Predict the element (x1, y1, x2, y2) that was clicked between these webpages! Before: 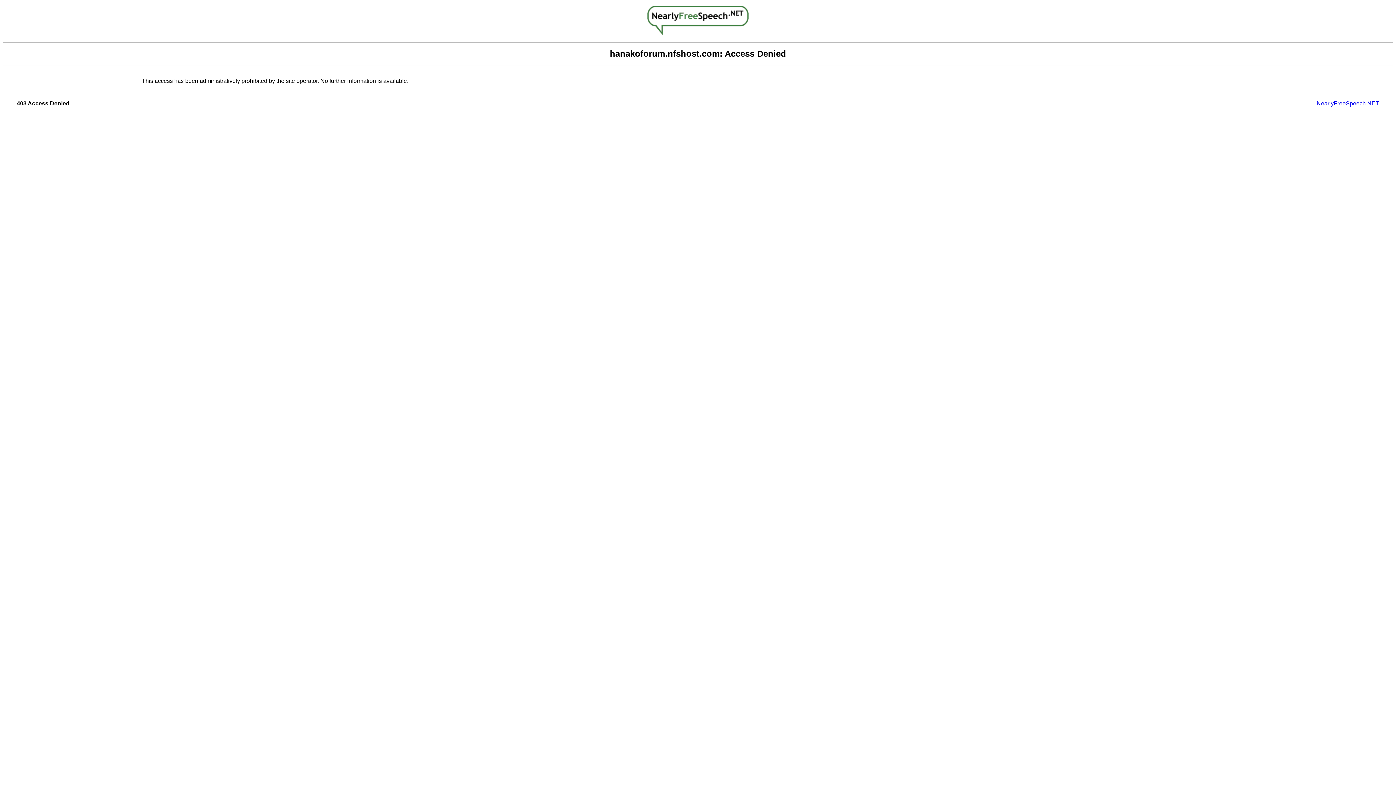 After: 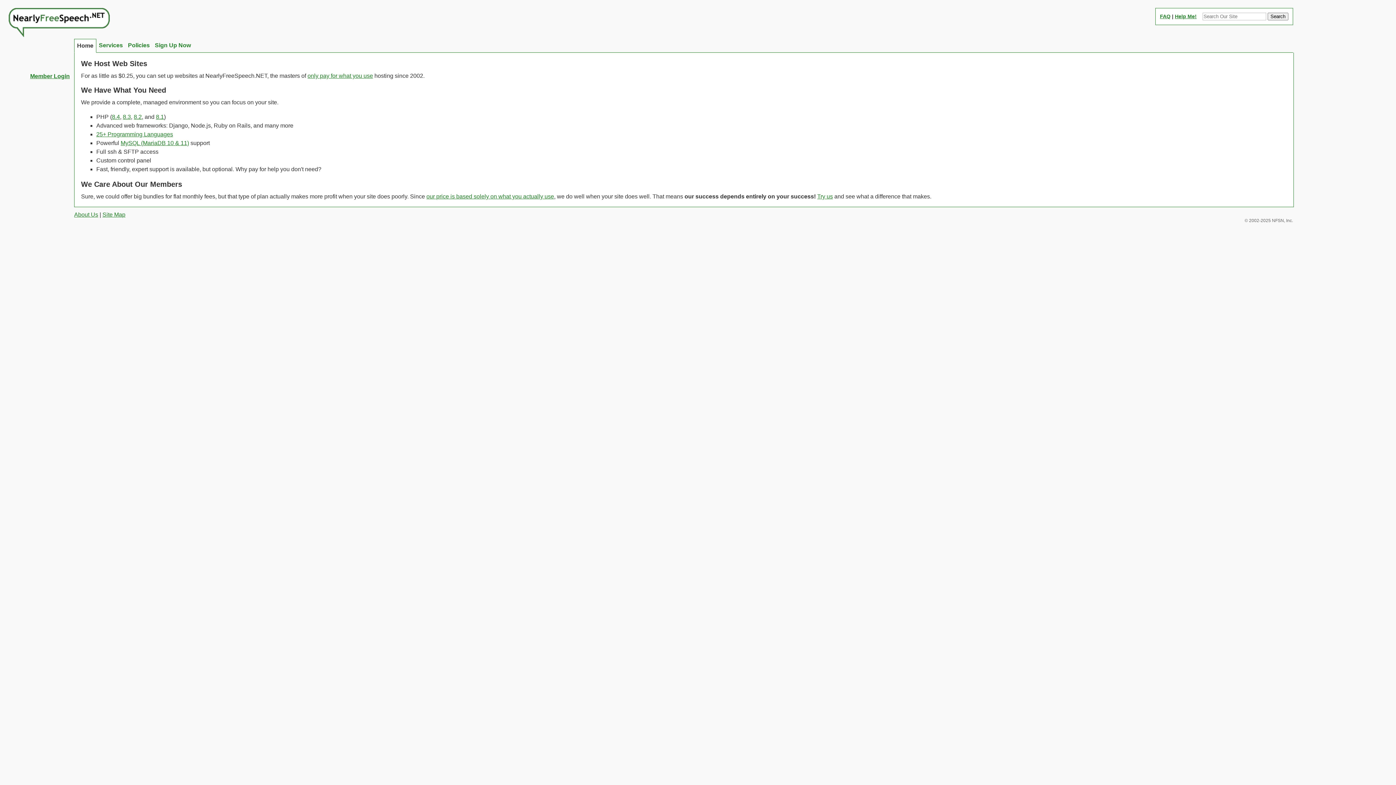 Action: label: NearlyFreeSpeech.NET bbox: (1317, 100, 1379, 106)